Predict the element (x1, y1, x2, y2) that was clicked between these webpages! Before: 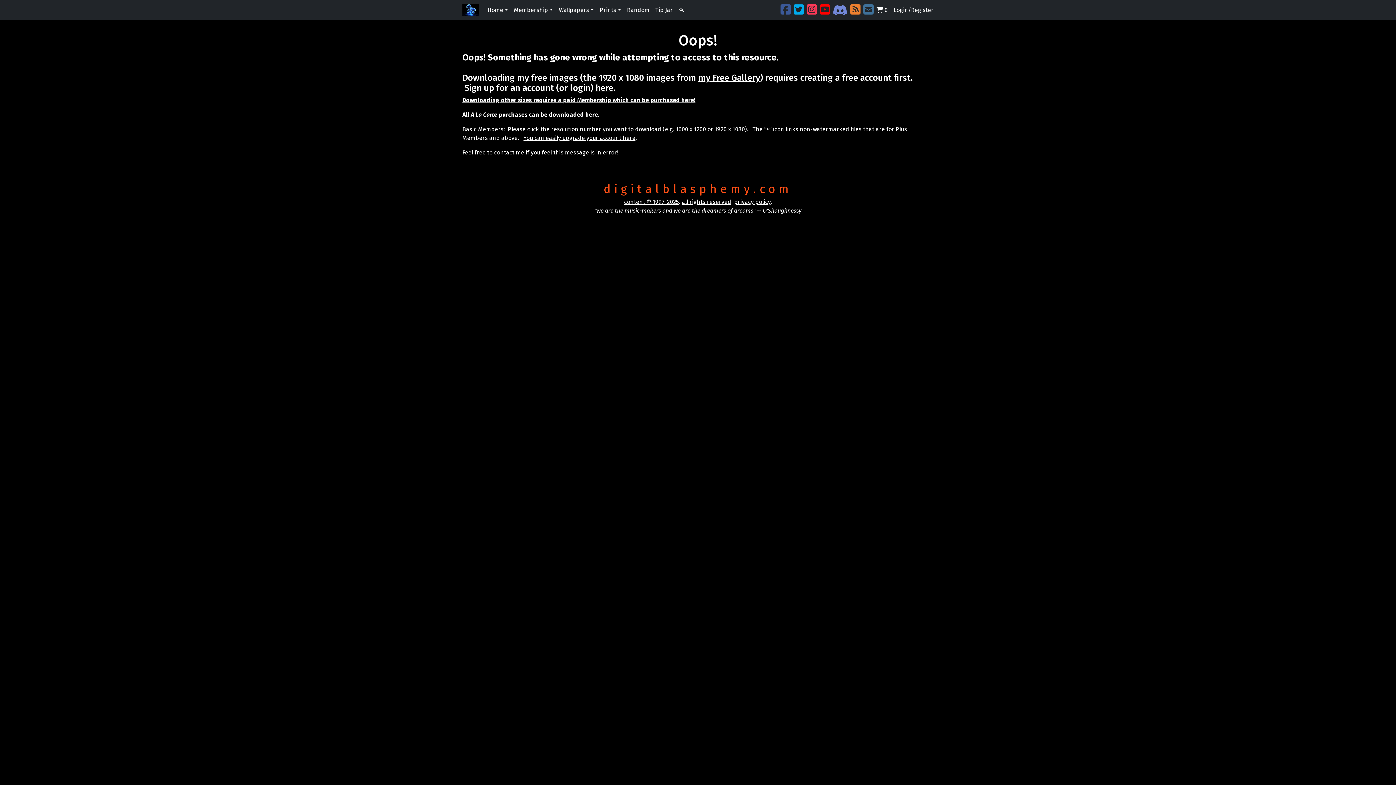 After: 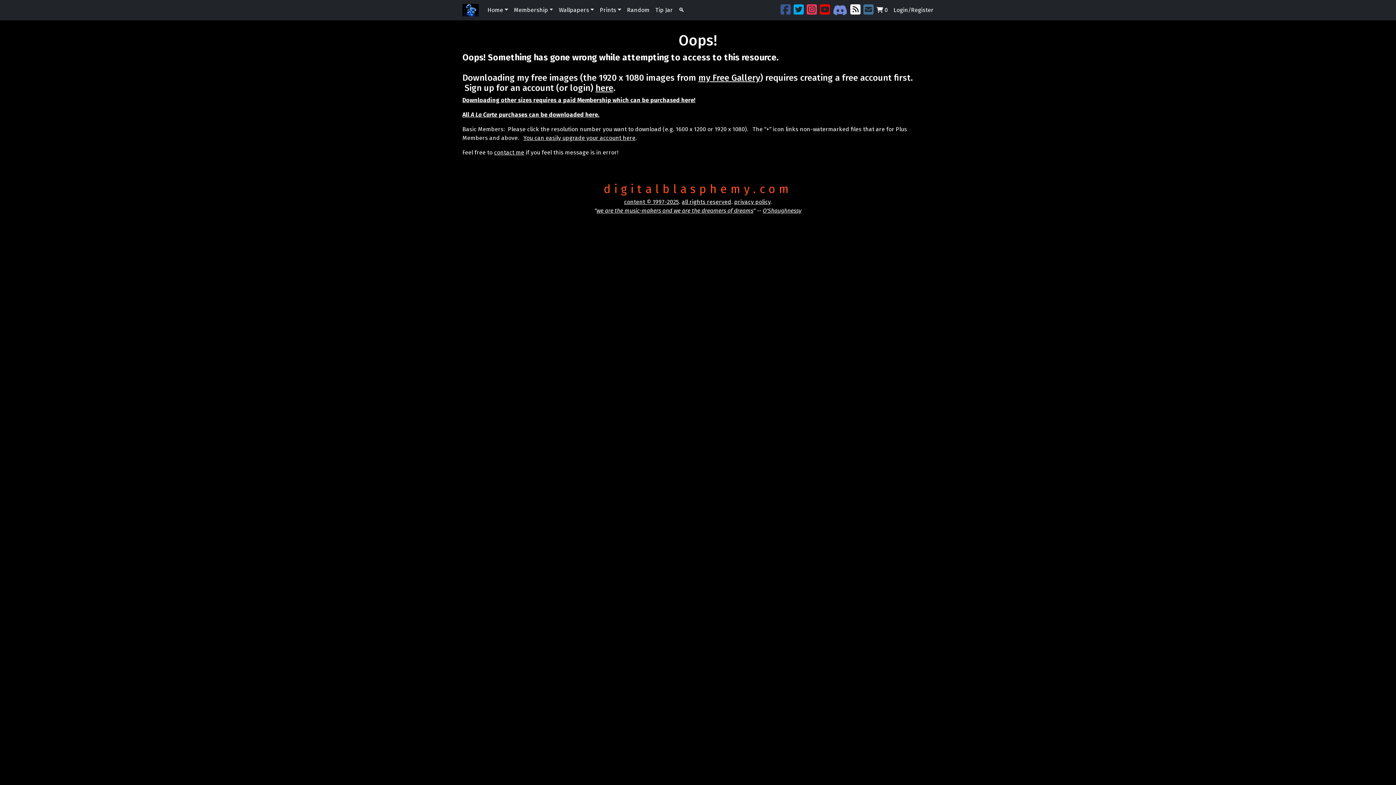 Action: bbox: (850, 3, 860, 16)